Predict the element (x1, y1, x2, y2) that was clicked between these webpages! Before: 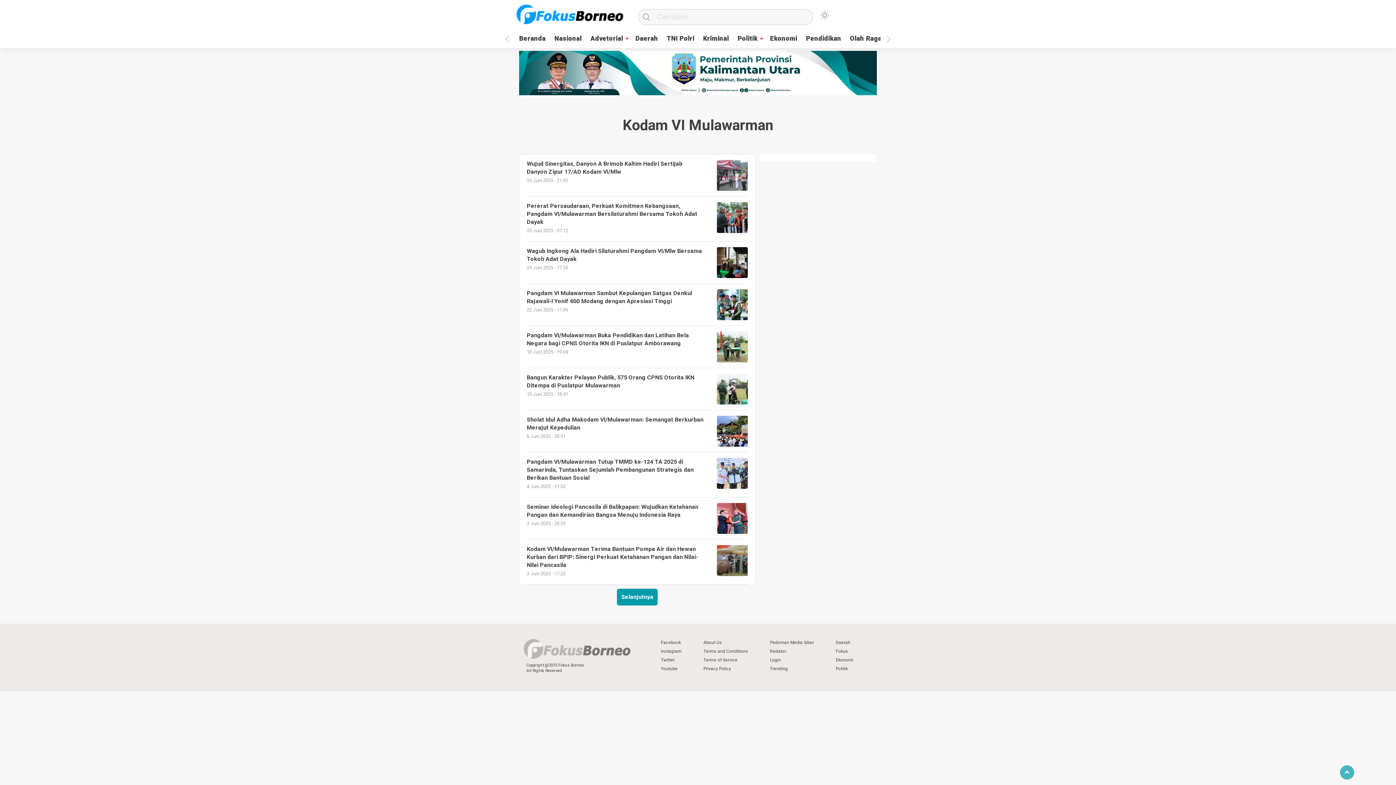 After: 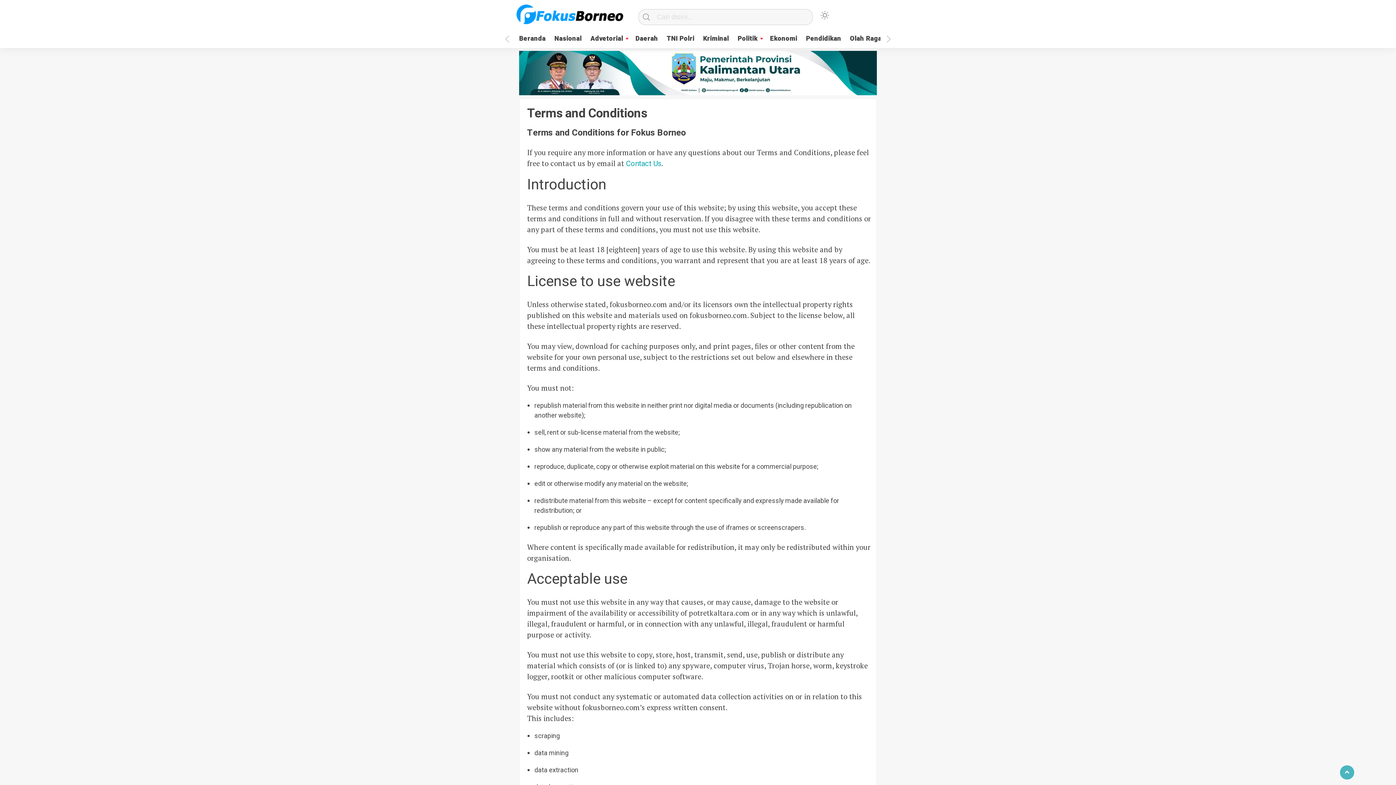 Action: label: Terms and Conditions bbox: (700, 647, 752, 655)